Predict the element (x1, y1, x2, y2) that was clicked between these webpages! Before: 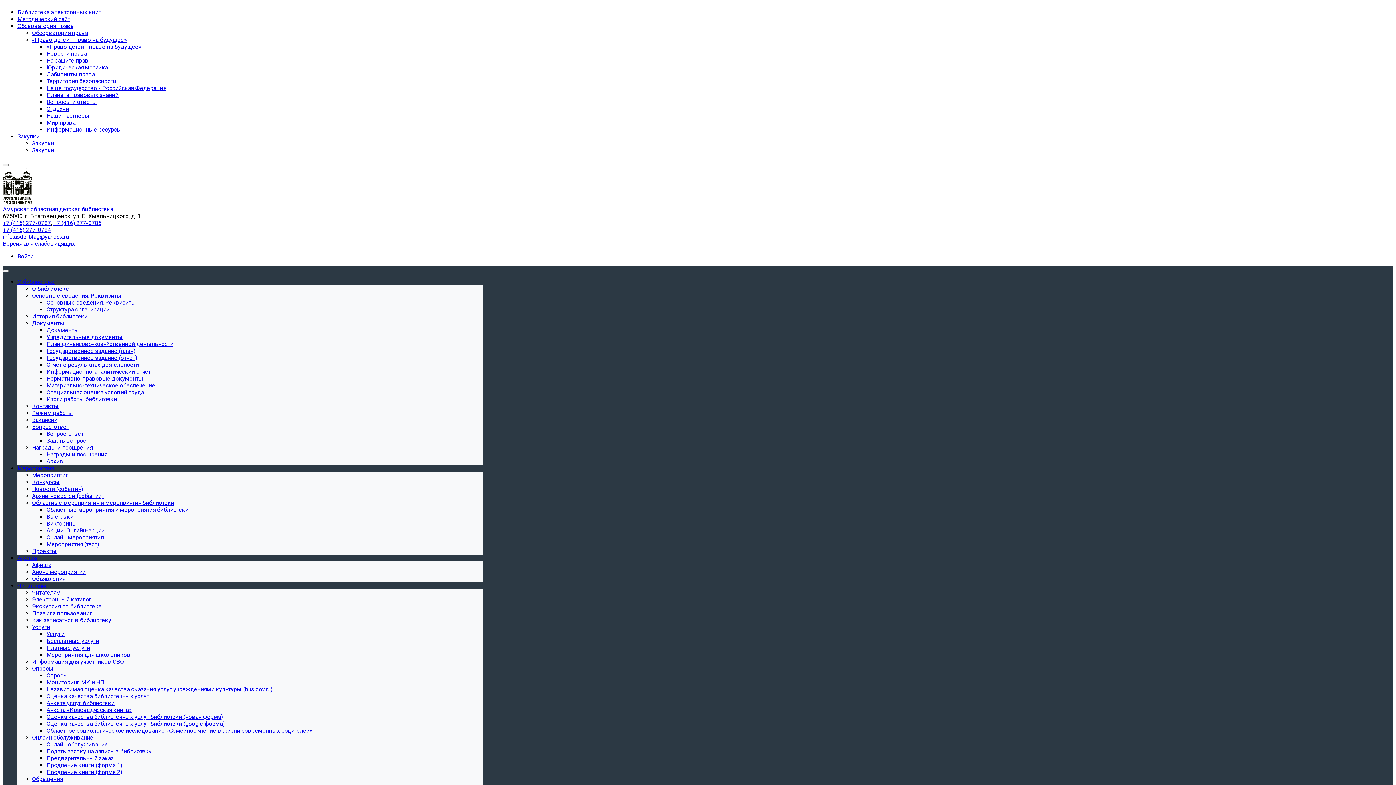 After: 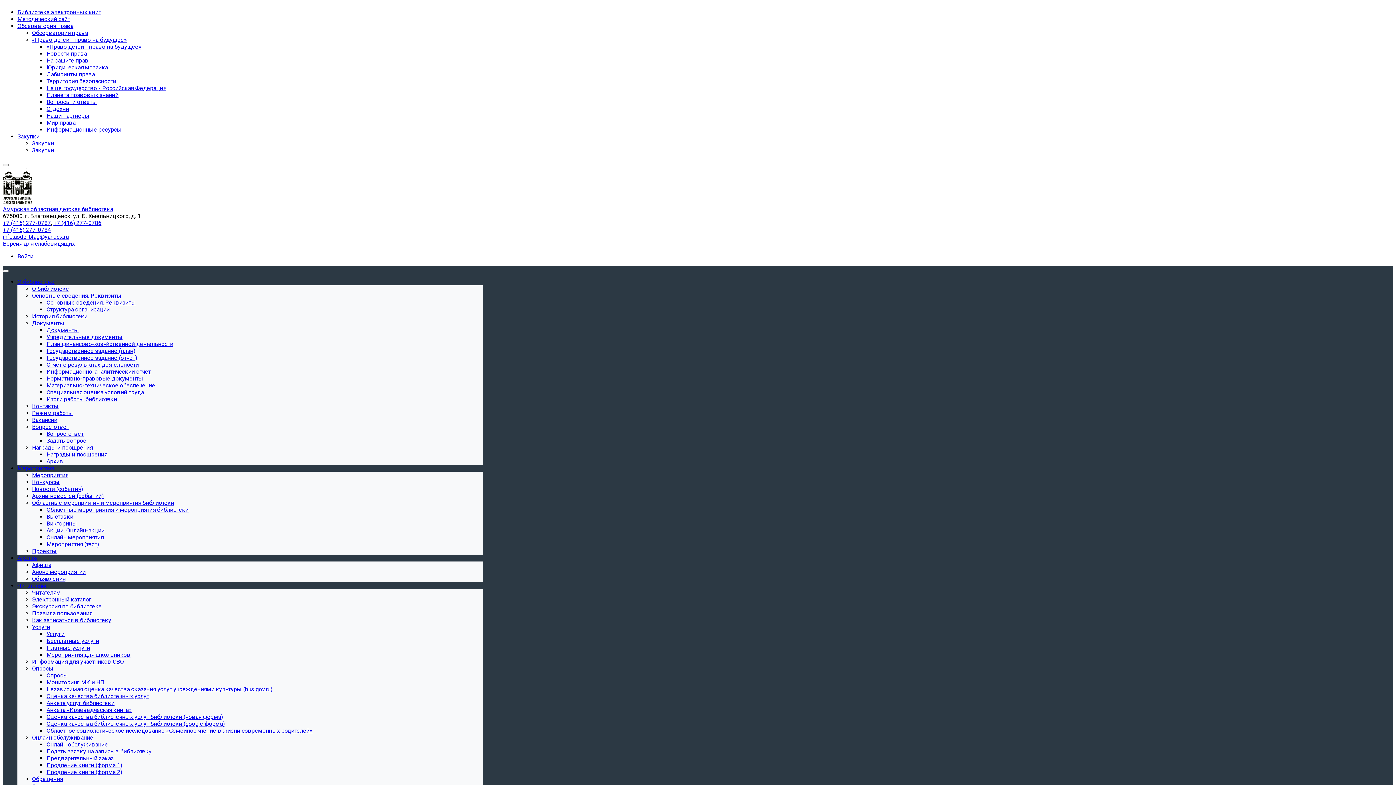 Action: bbox: (2, 219, 50, 226) label: +7 (416) 277-0787